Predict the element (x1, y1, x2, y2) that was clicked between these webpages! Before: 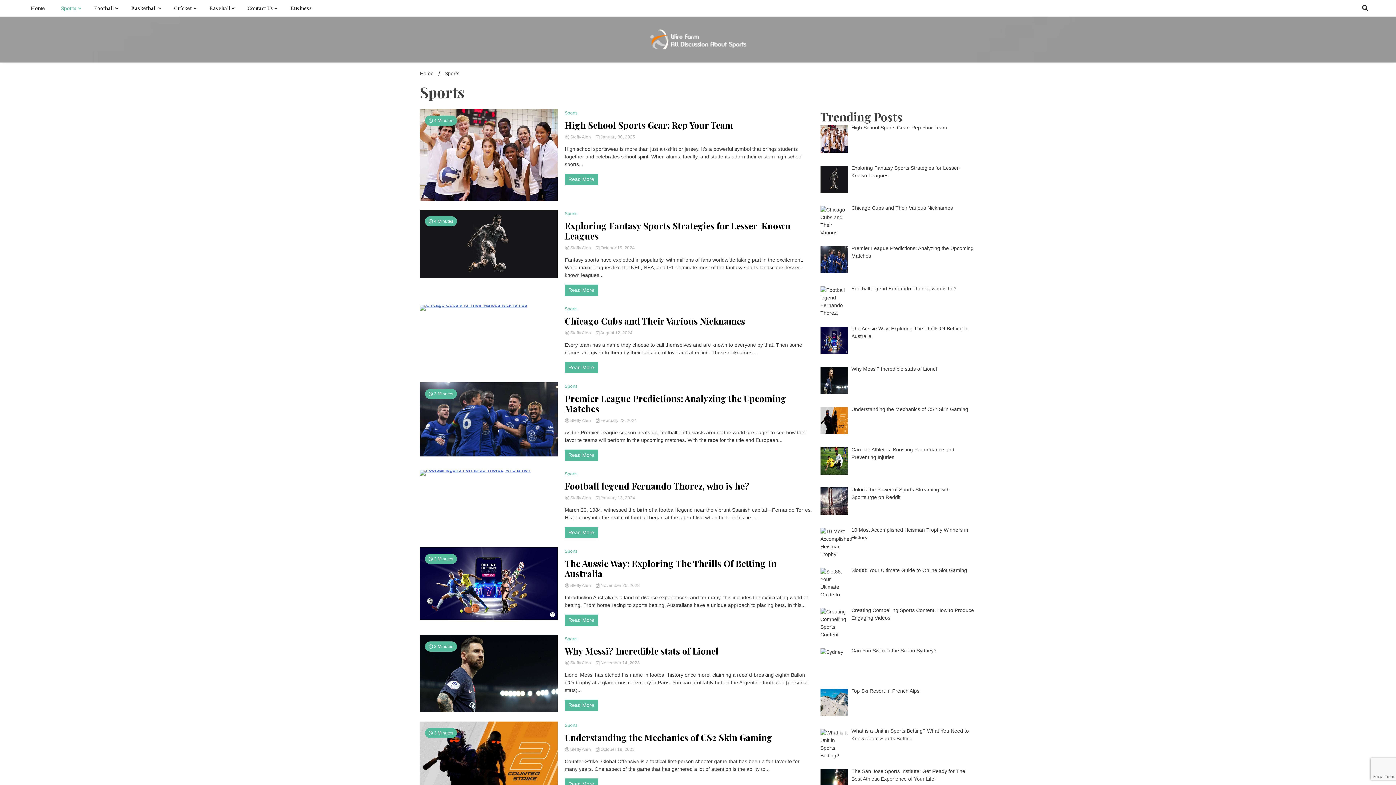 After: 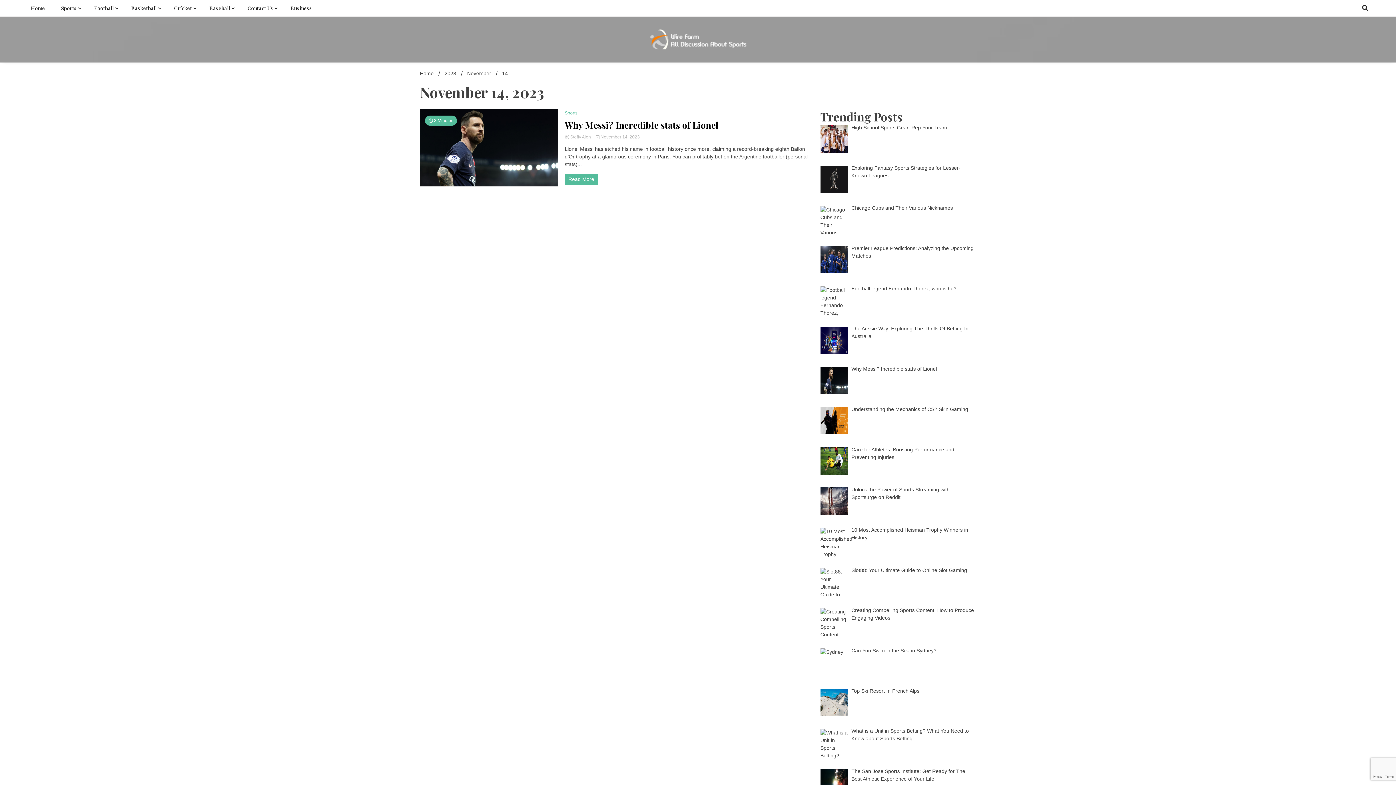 Action: label:  November 14, 2023 bbox: (595, 660, 640, 665)